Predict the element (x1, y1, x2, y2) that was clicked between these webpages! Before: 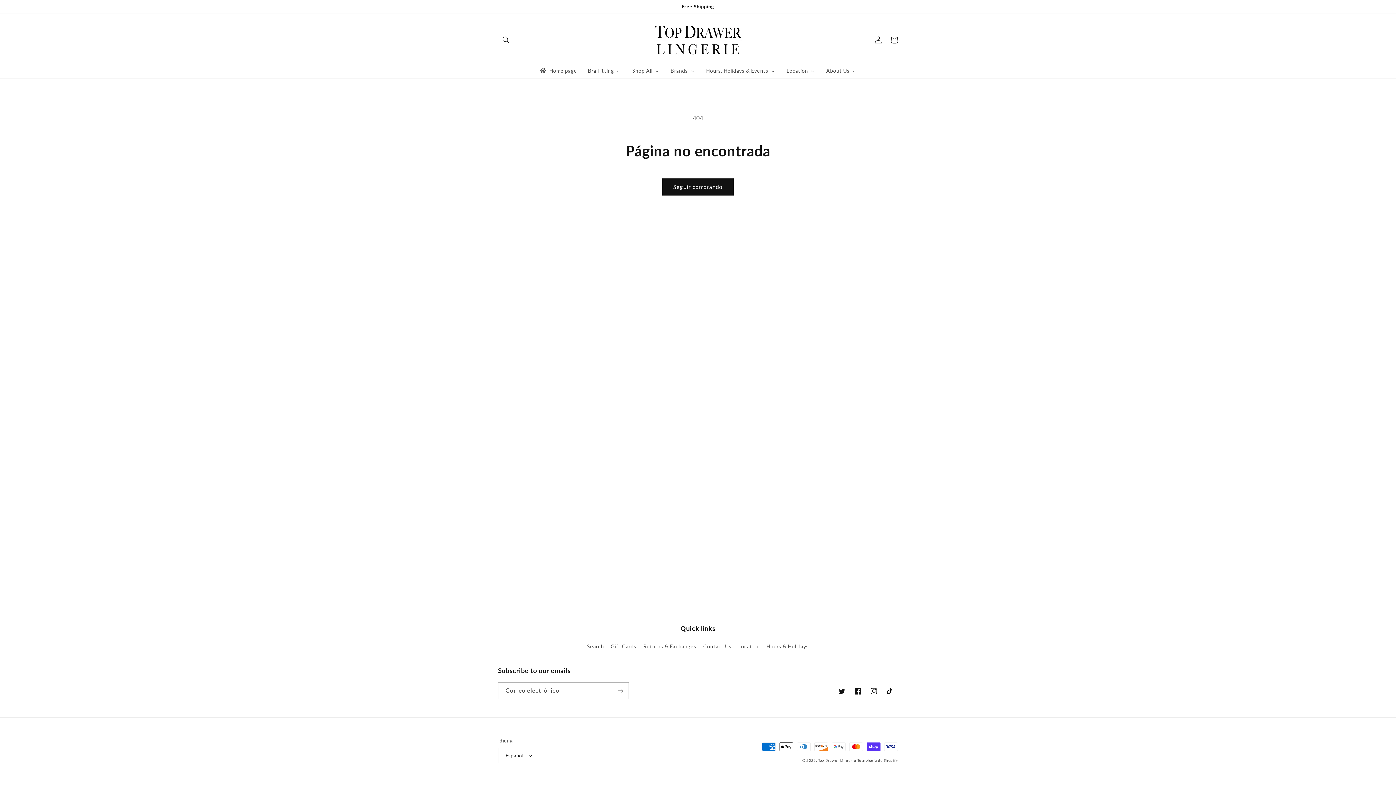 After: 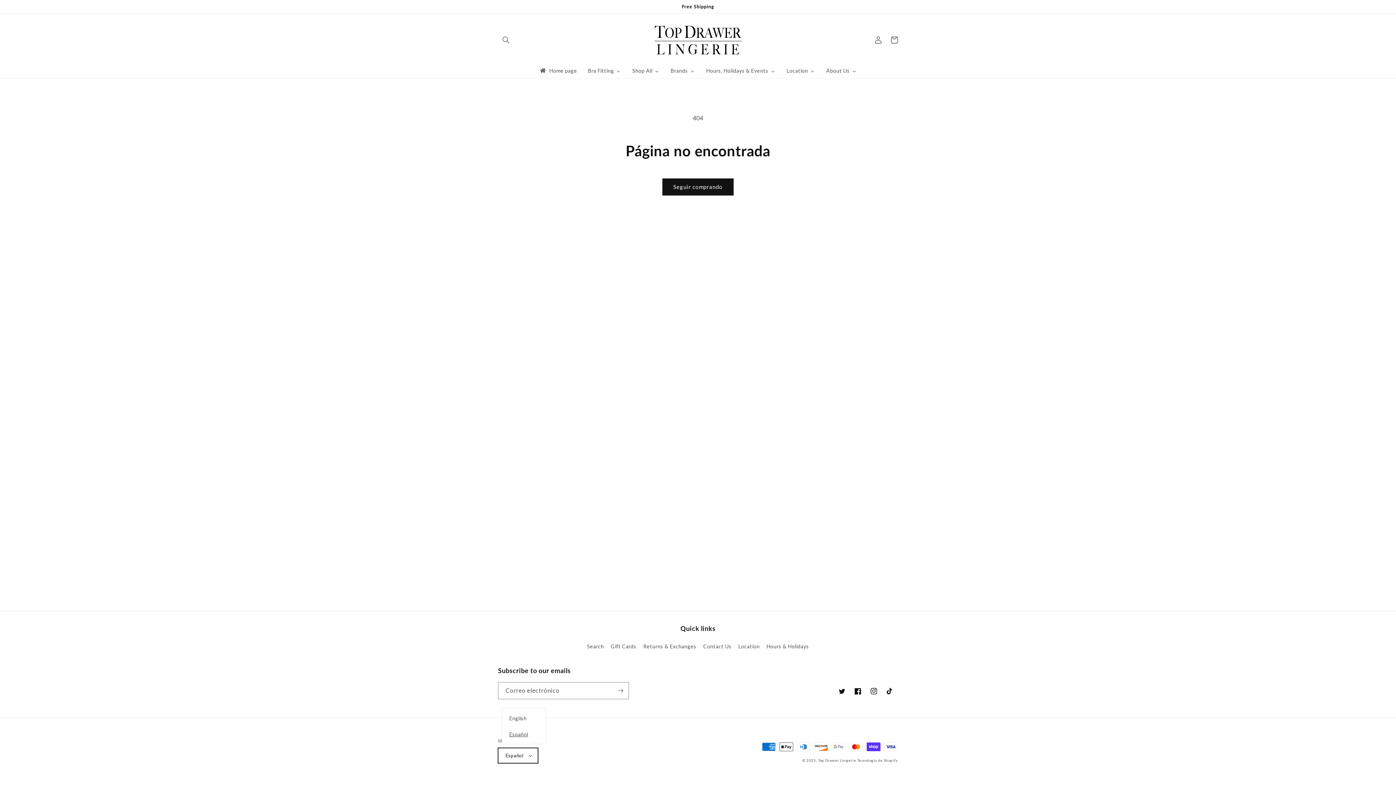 Action: bbox: (498, 748, 538, 763) label: Español